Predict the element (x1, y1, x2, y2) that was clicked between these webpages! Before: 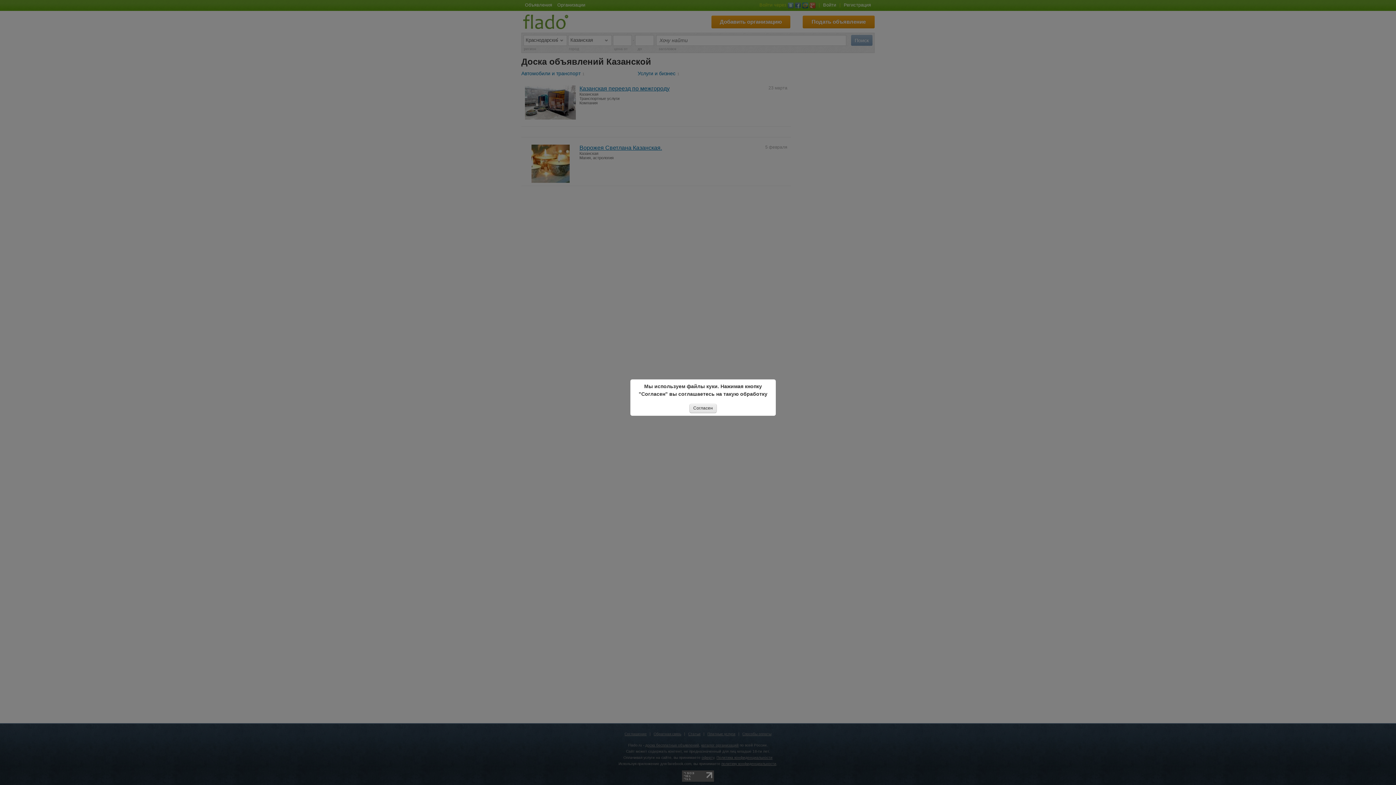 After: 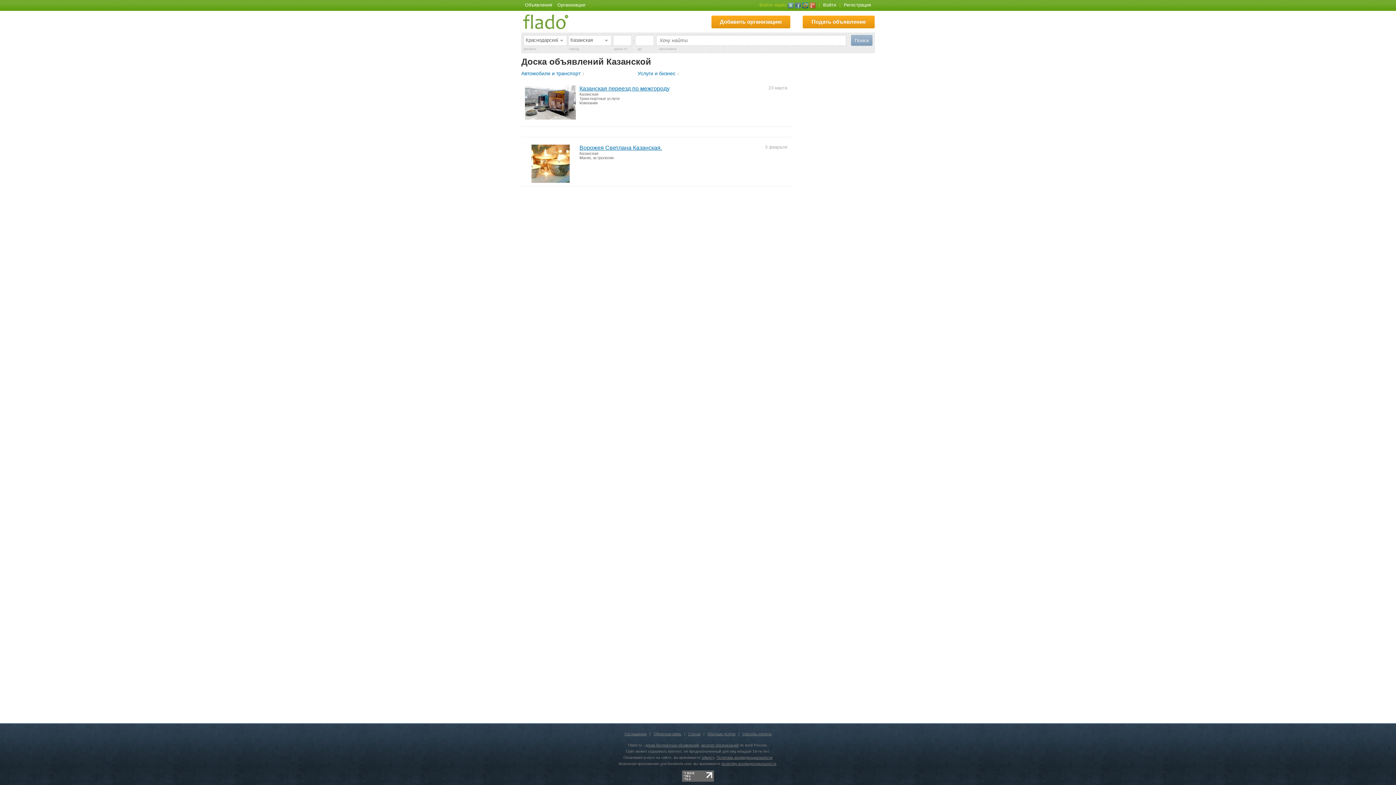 Action: bbox: (689, 403, 717, 413) label: Согласен